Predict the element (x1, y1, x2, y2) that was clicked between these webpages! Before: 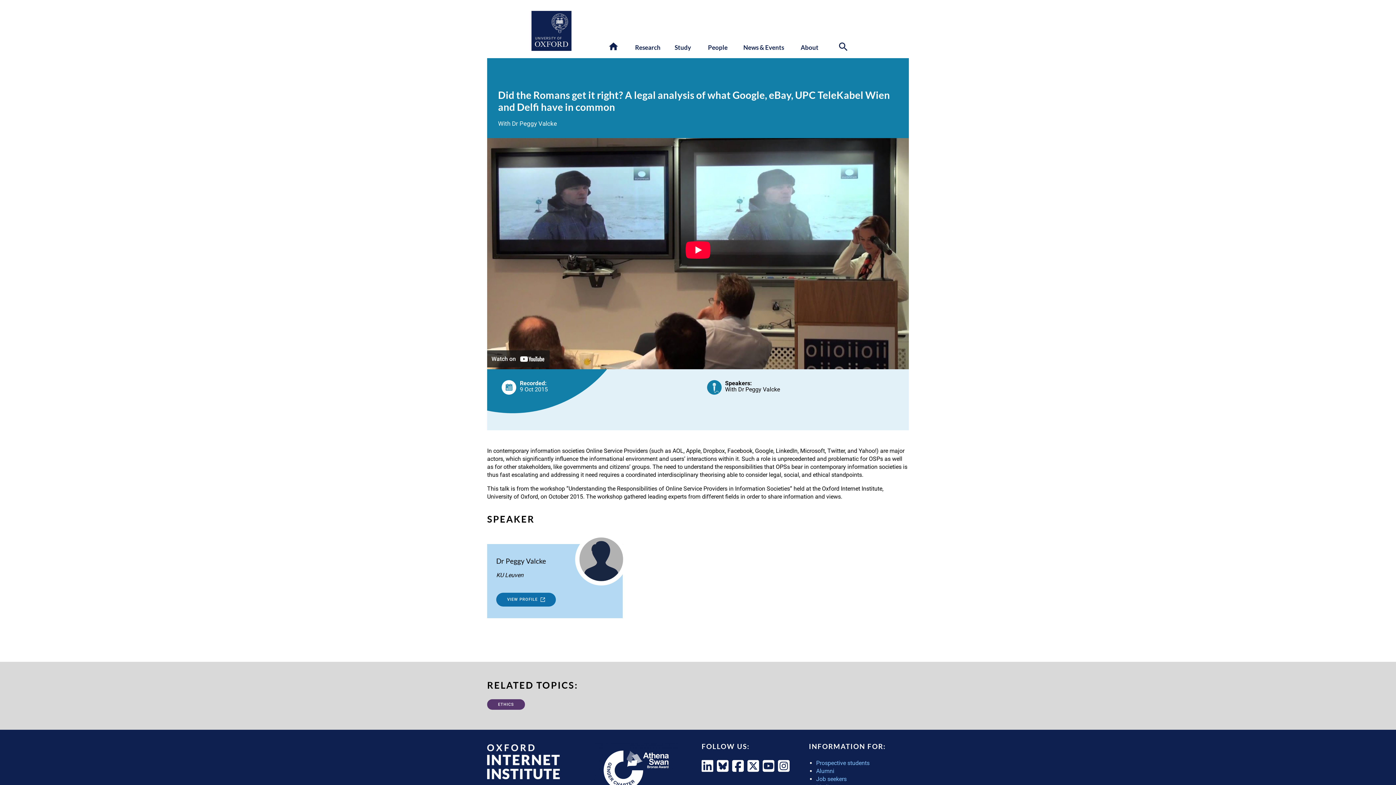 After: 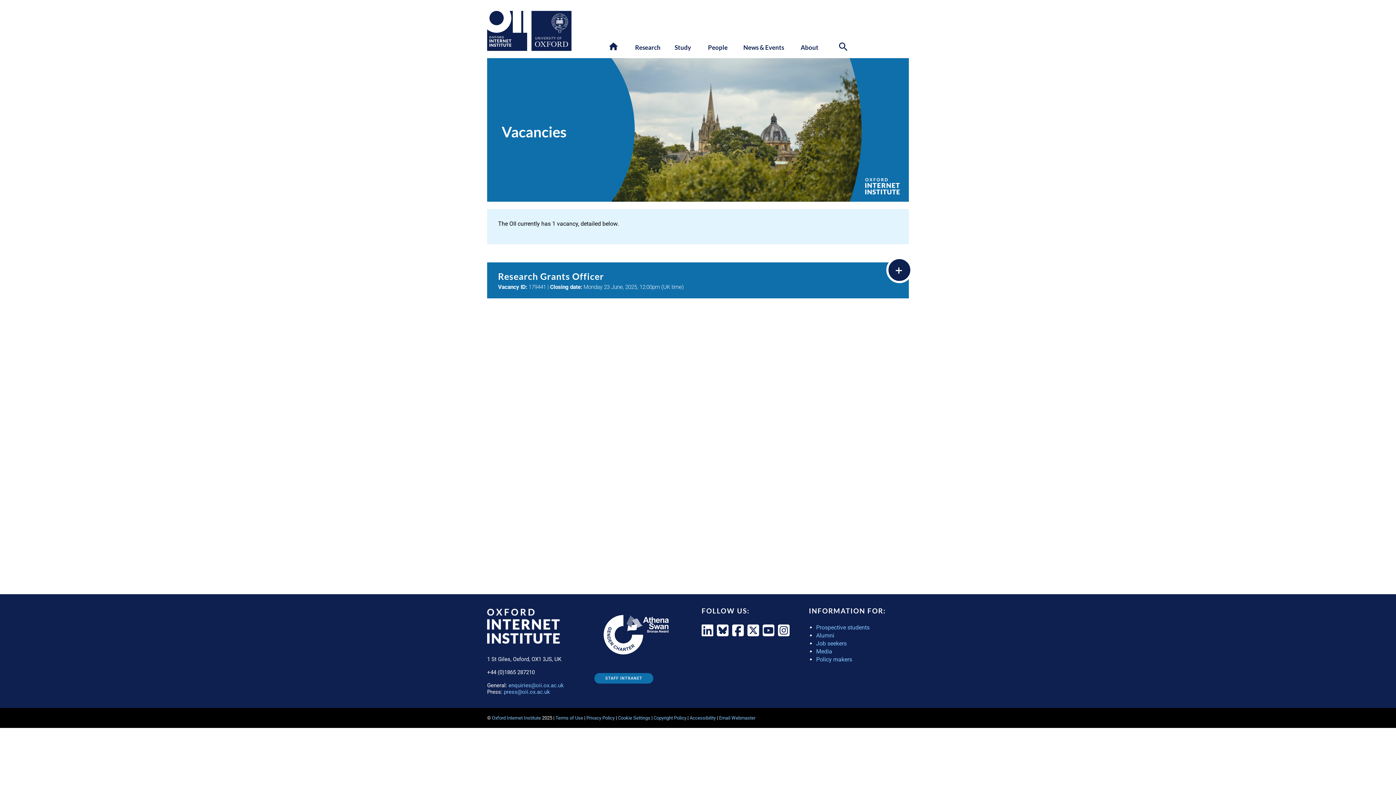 Action: bbox: (816, 776, 846, 782) label: Job seekers